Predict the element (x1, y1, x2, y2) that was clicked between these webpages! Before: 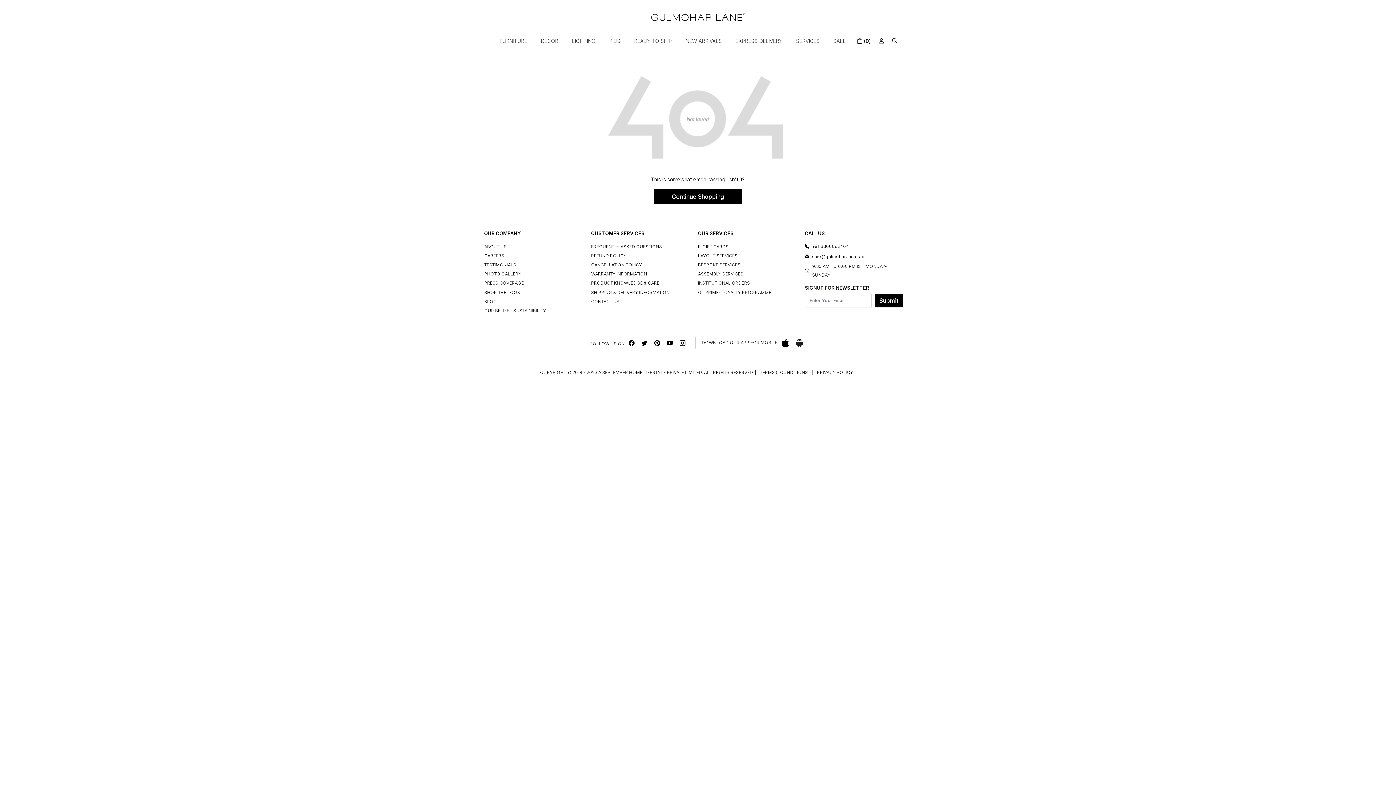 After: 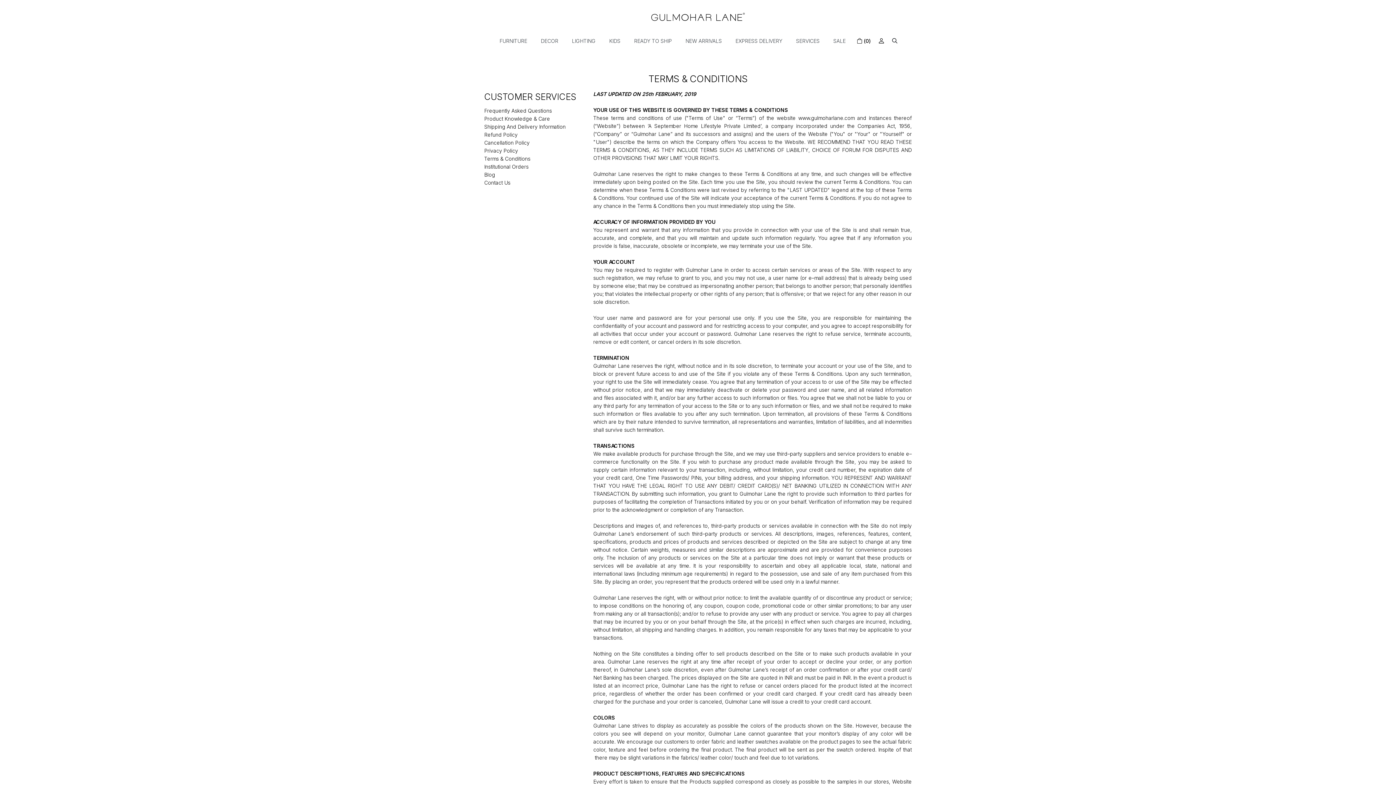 Action: label: TERMS & CONDITIONS bbox: (760, 369, 808, 375)